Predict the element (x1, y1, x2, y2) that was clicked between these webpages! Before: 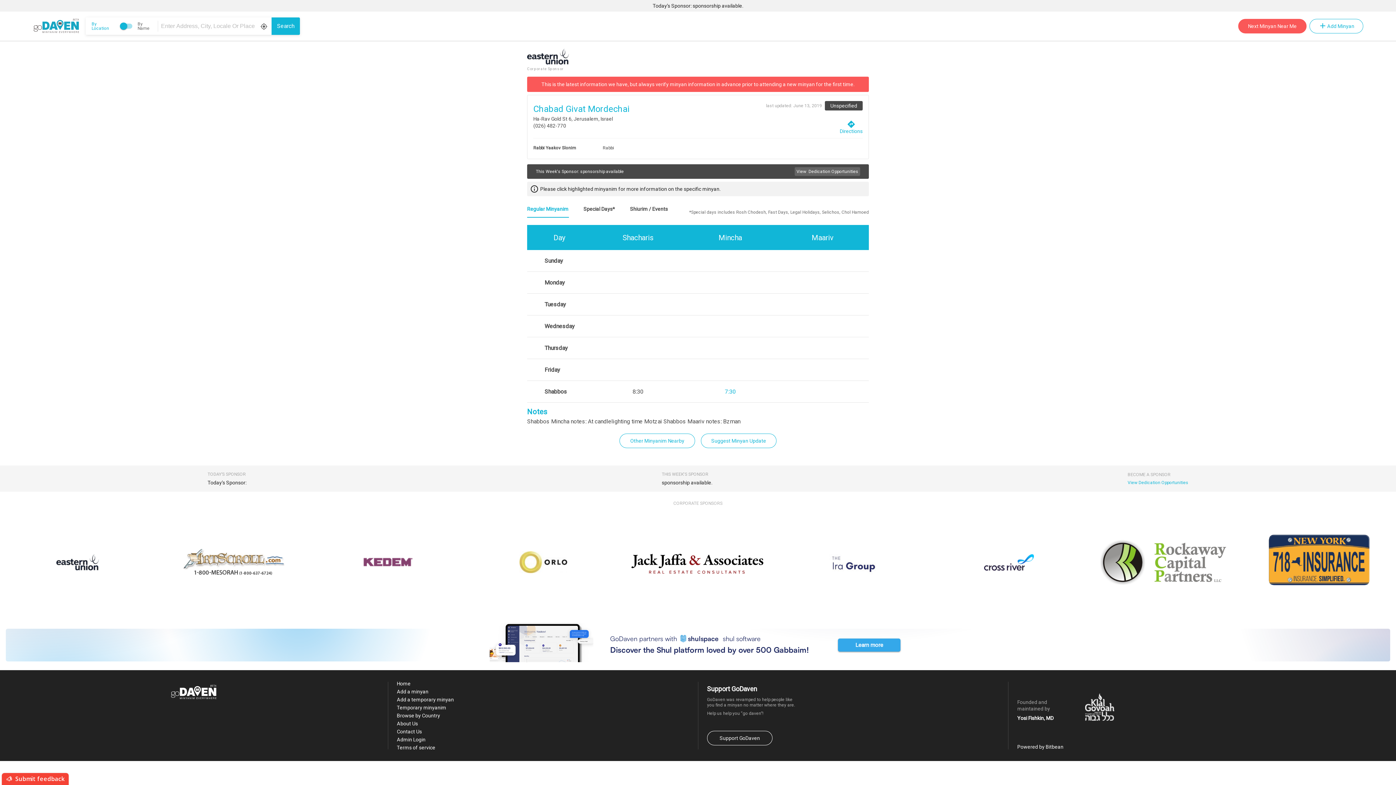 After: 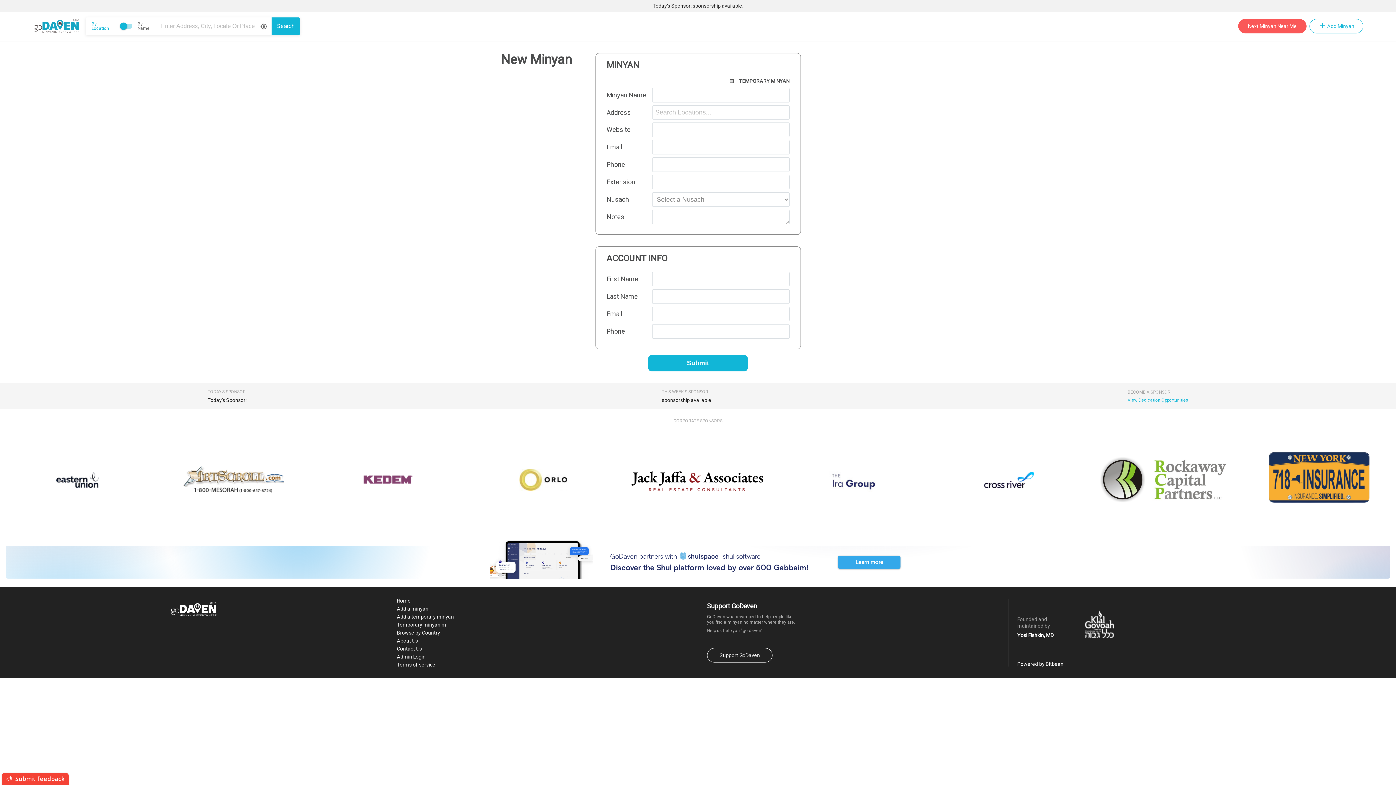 Action: label: Add a minyan bbox: (396, 687, 454, 695)